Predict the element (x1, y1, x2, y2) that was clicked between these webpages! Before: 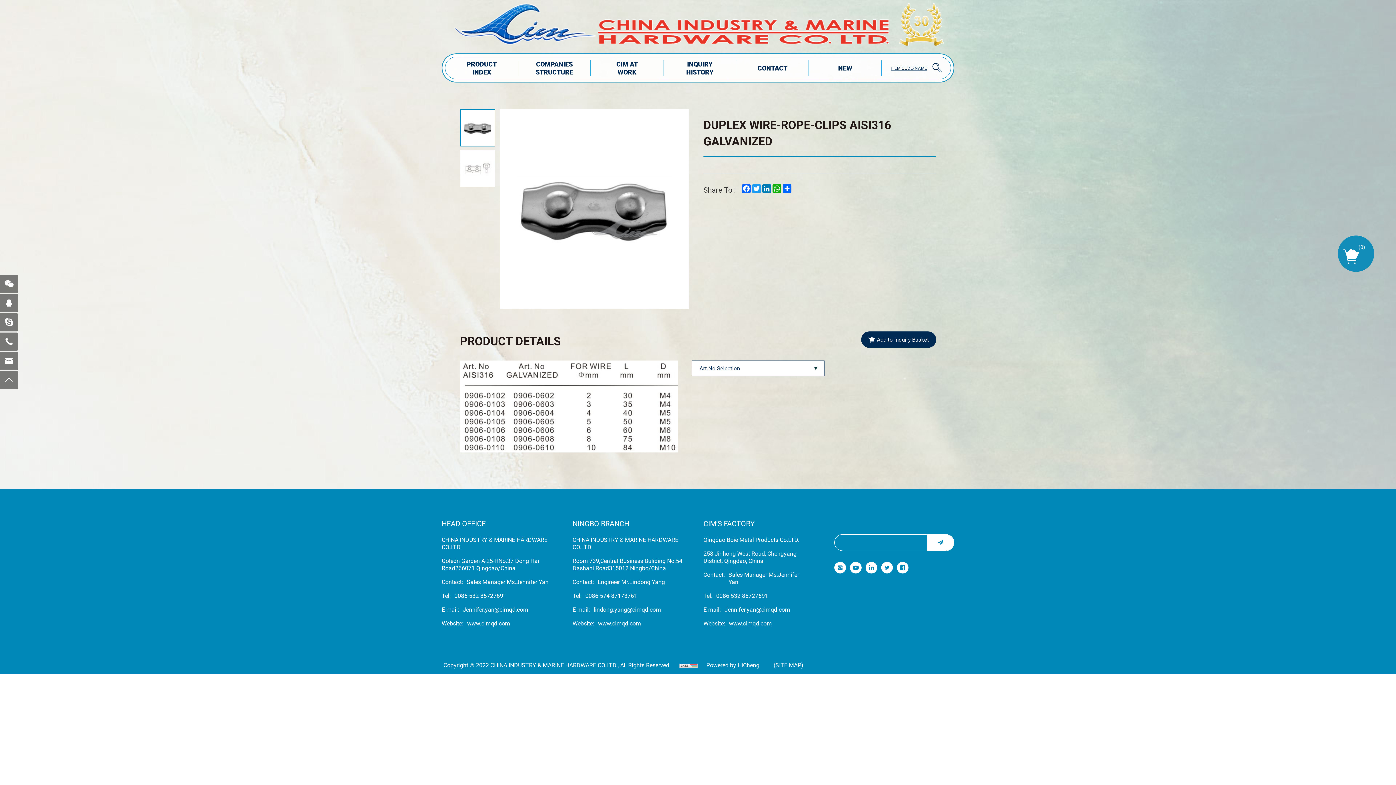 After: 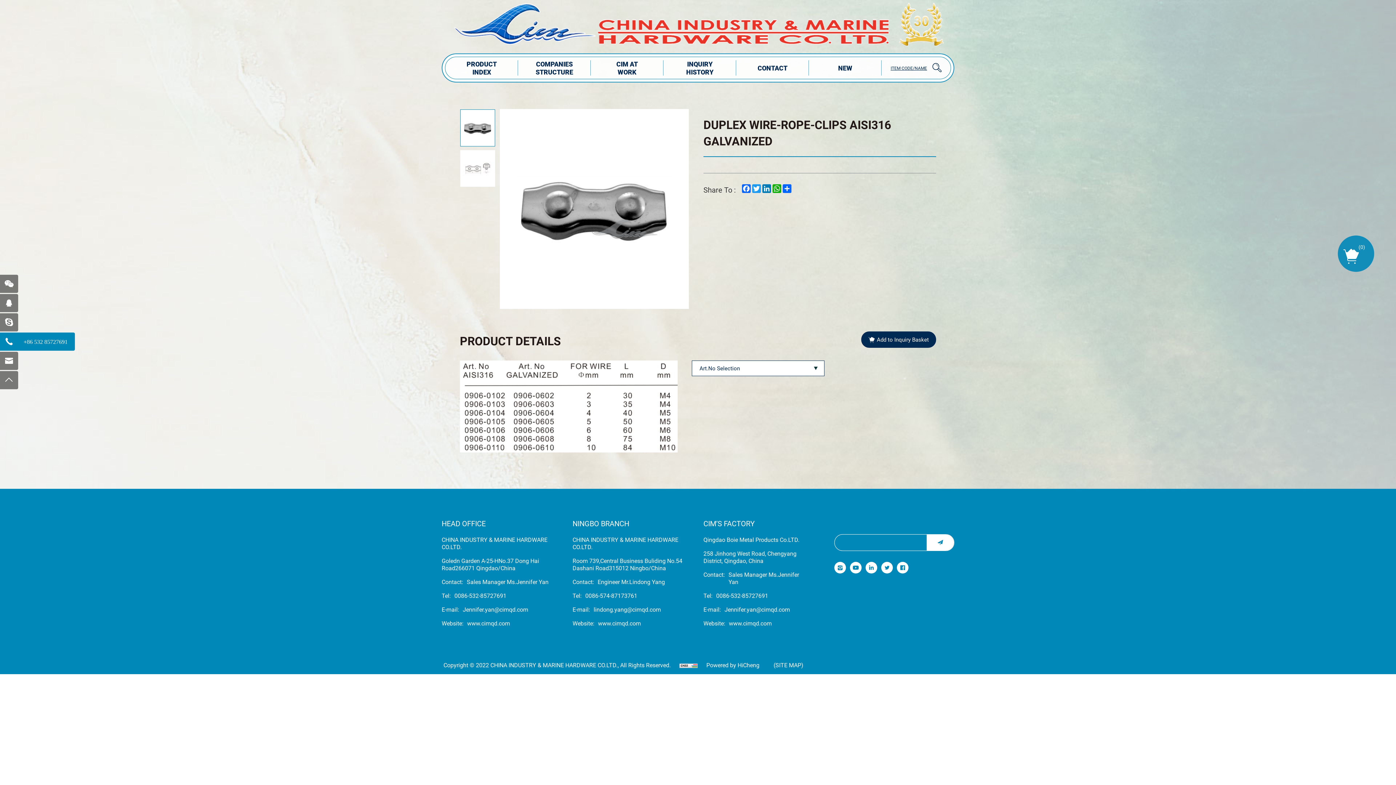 Action: bbox: (0, 332, 18, 350)